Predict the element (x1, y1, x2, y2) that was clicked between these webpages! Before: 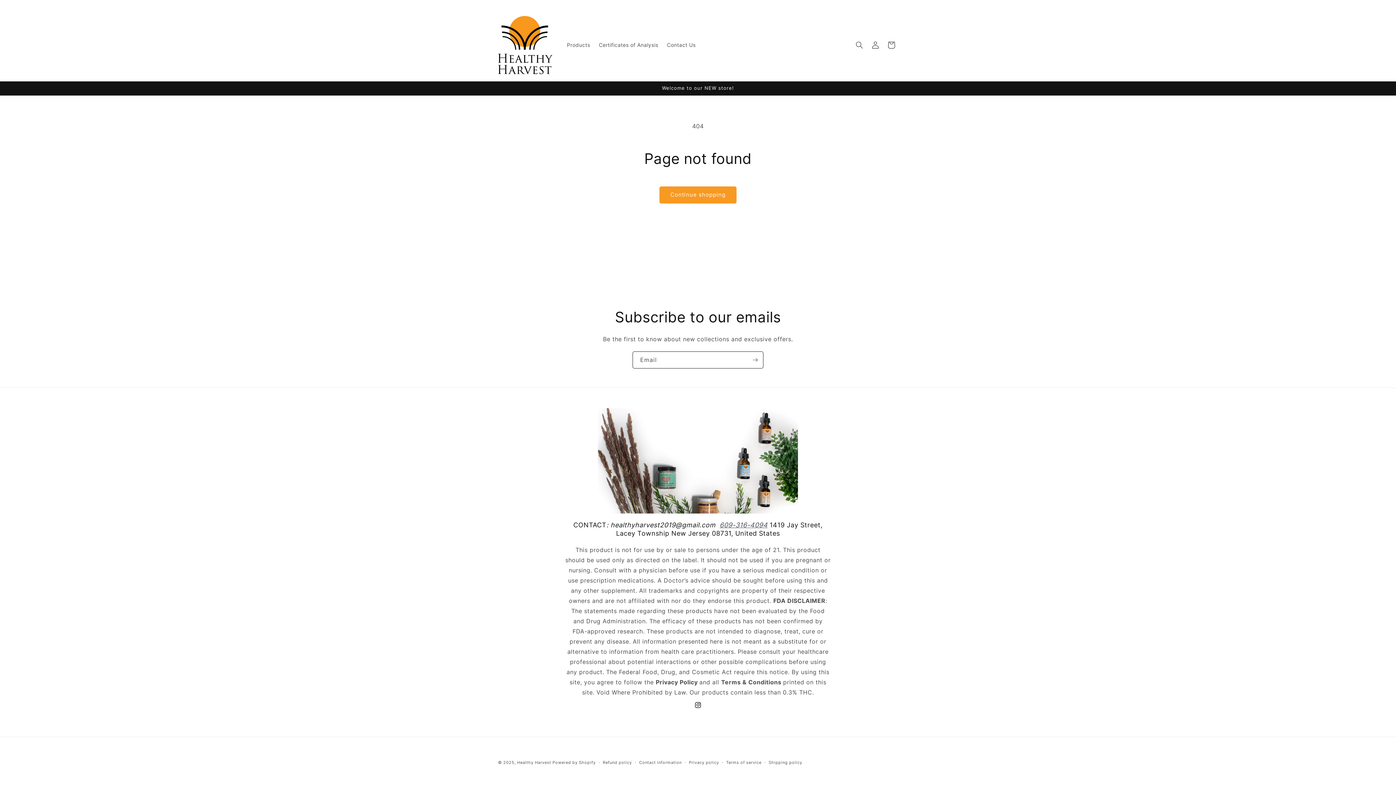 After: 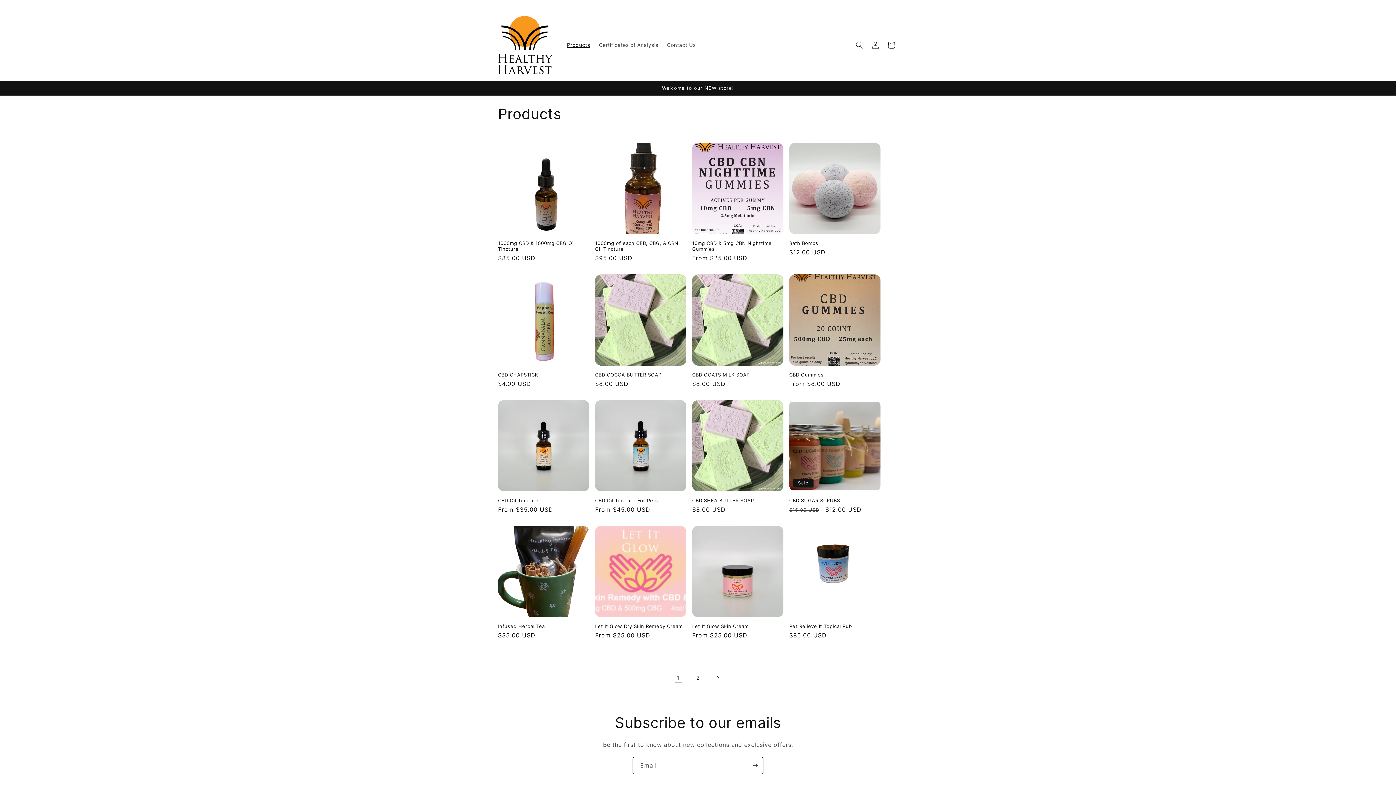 Action: bbox: (659, 186, 736, 203) label: Continue shopping